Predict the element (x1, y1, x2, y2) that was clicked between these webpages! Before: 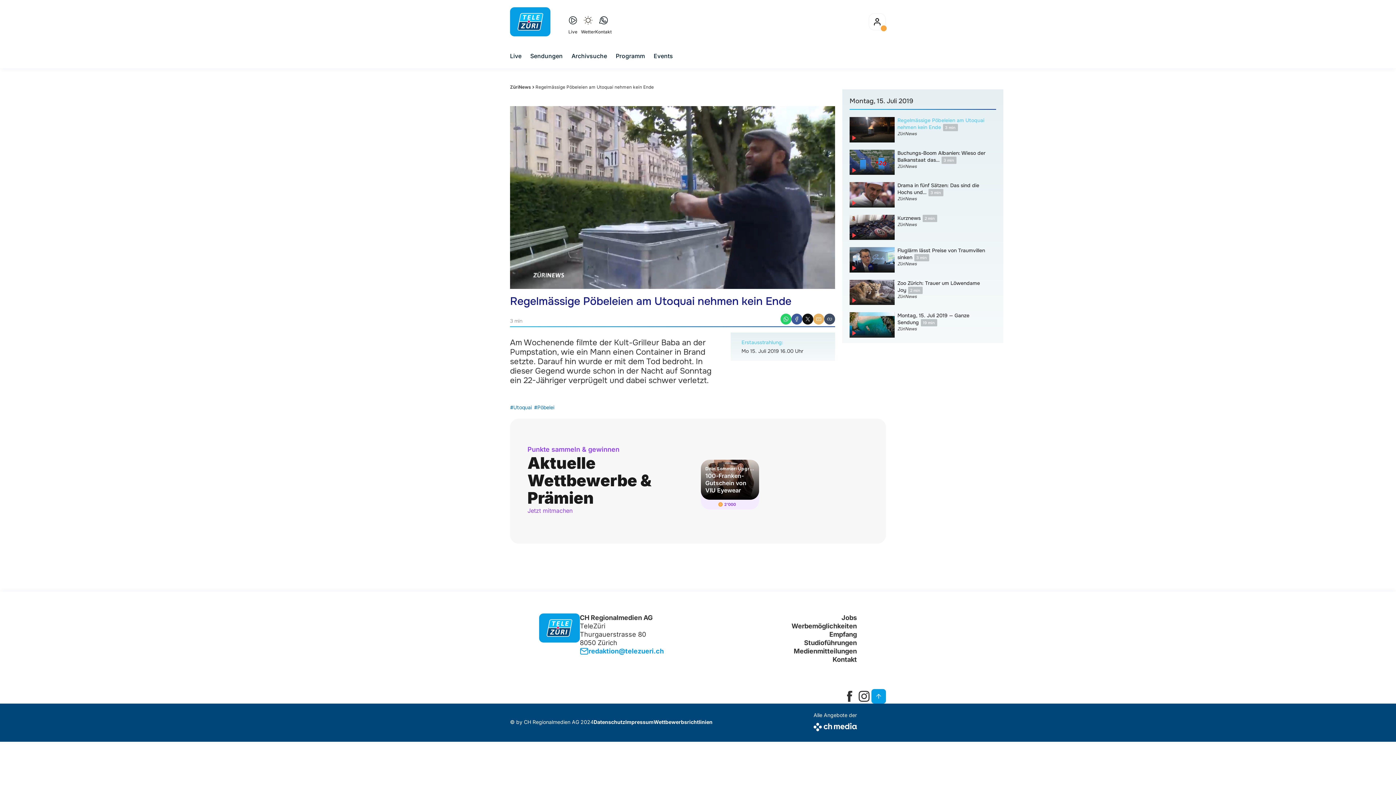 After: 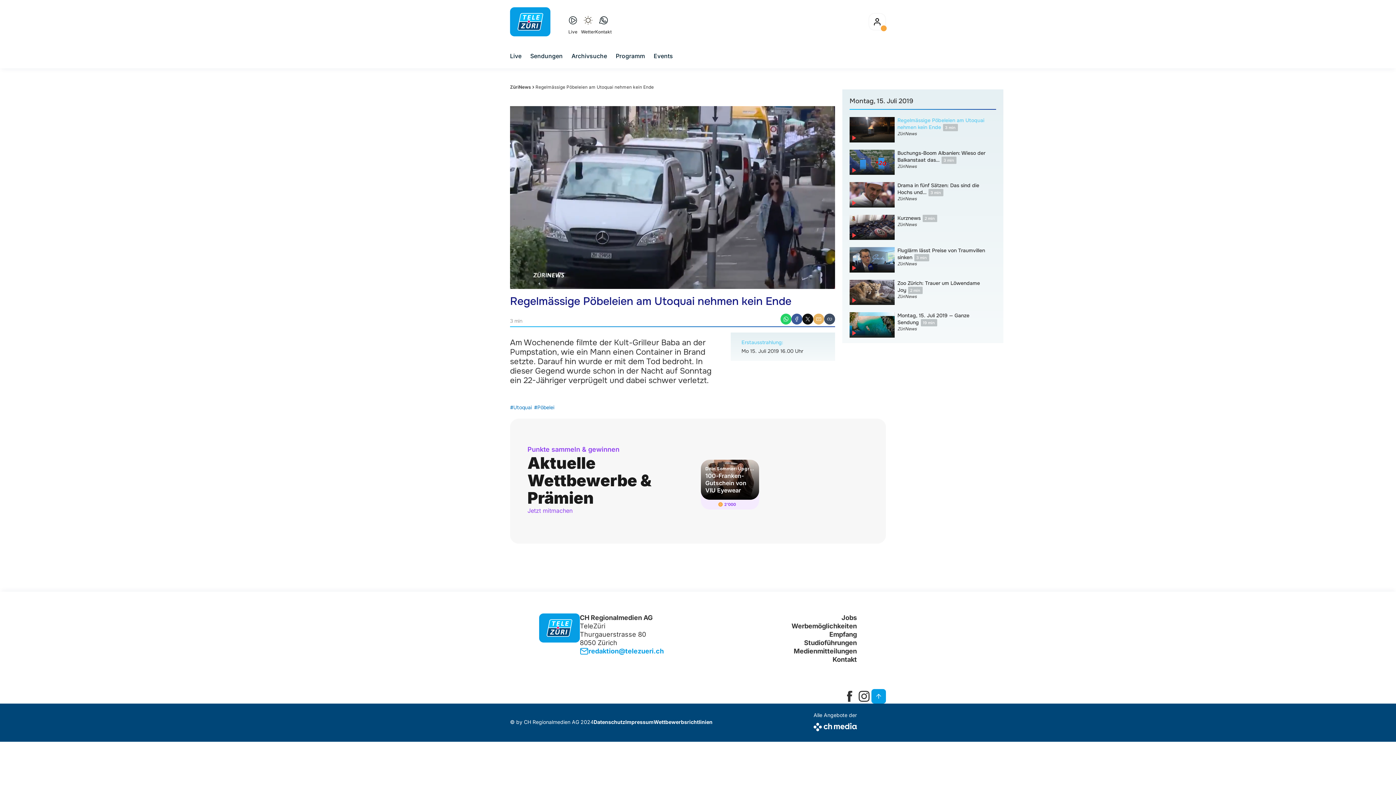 Action: bbox: (791, 313, 802, 324) label: Facebook